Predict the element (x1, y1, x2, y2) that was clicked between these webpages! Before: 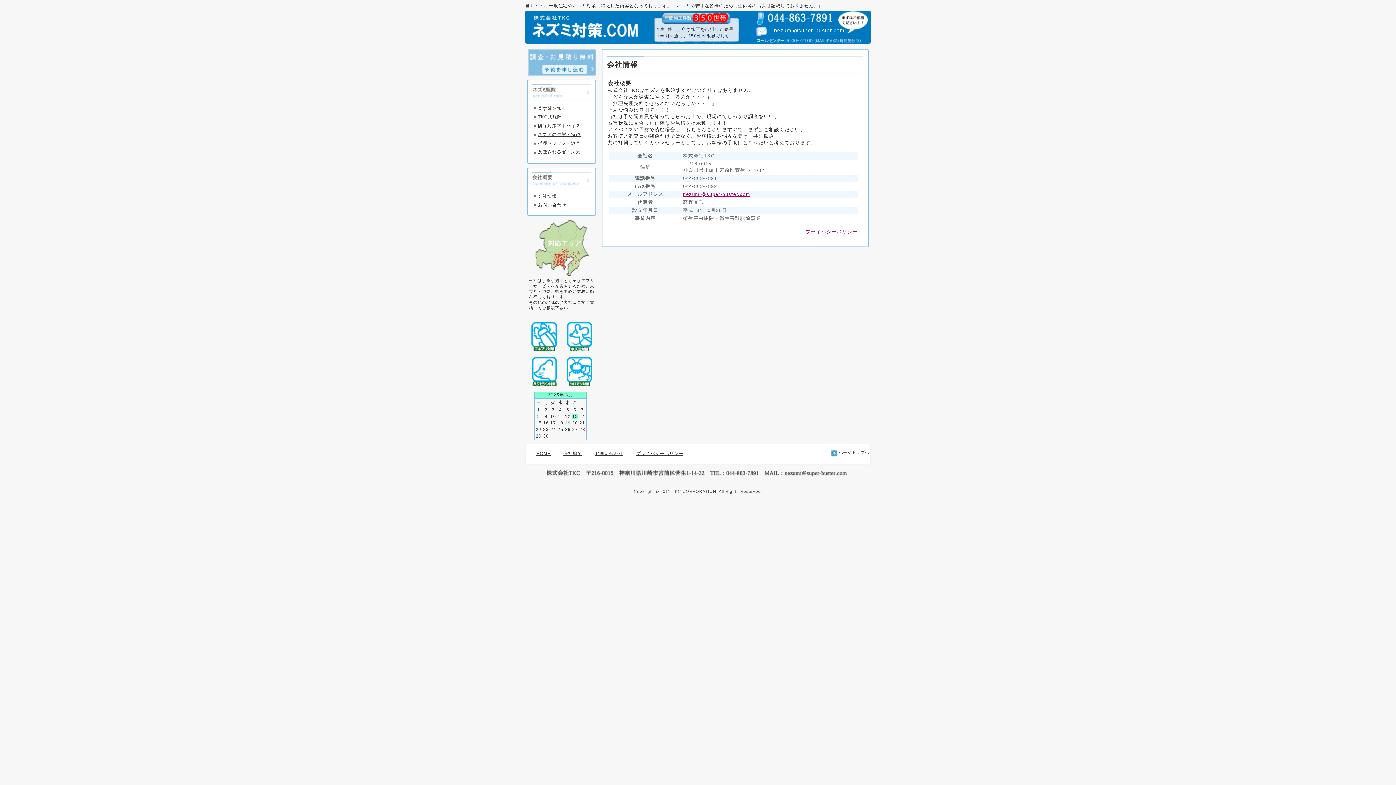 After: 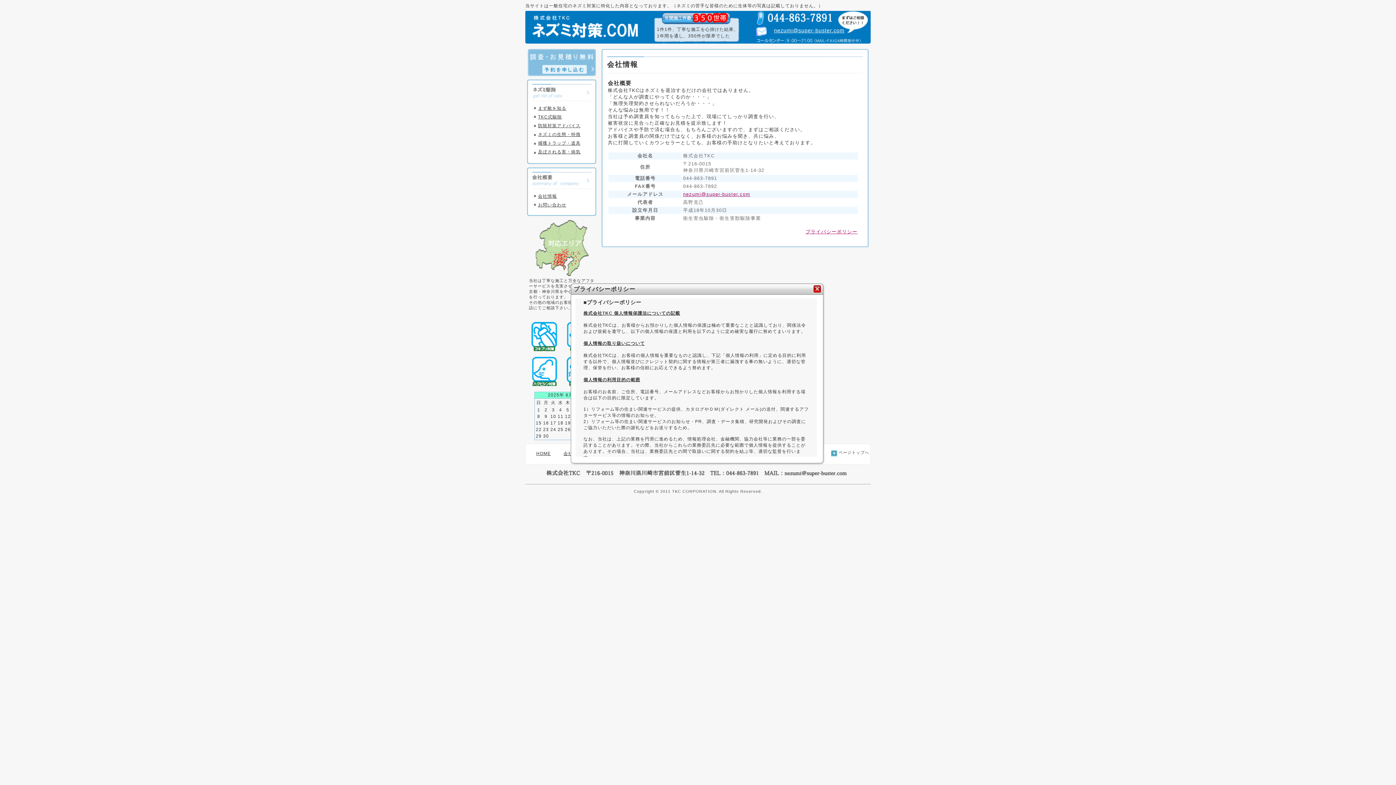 Action: bbox: (632, 451, 683, 456) label: プライバシーポリシー